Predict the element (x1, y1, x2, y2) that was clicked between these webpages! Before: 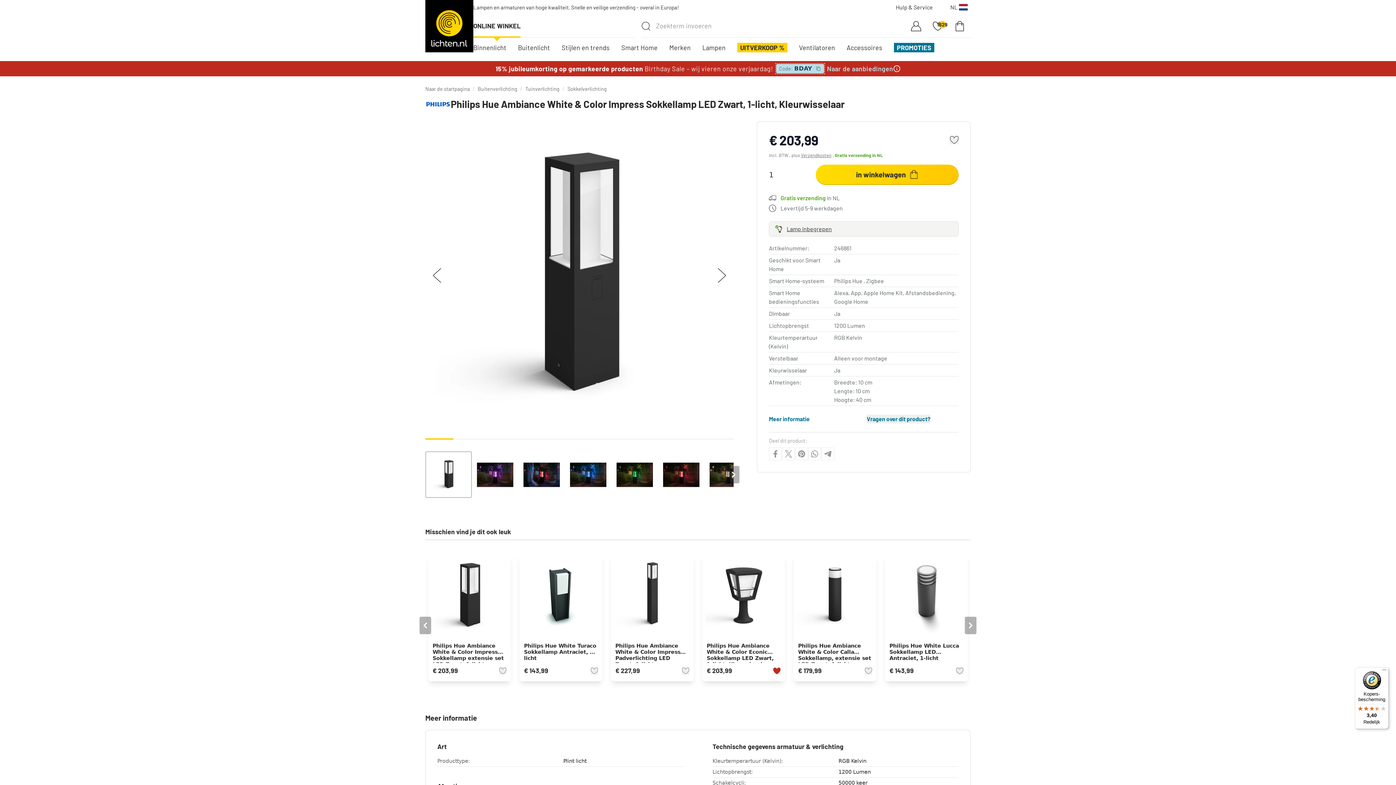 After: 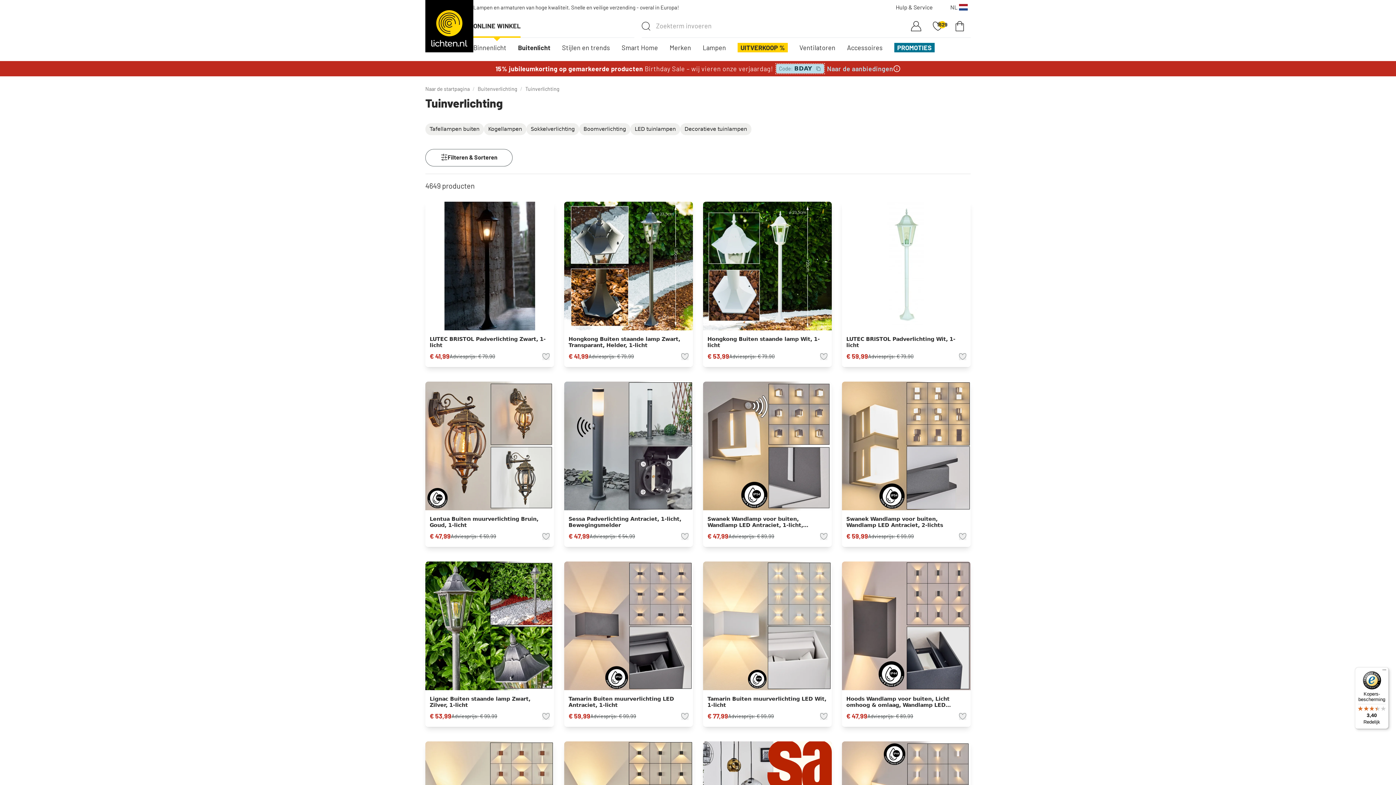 Action: label: Tuinverlichting bbox: (525, 85, 559, 92)